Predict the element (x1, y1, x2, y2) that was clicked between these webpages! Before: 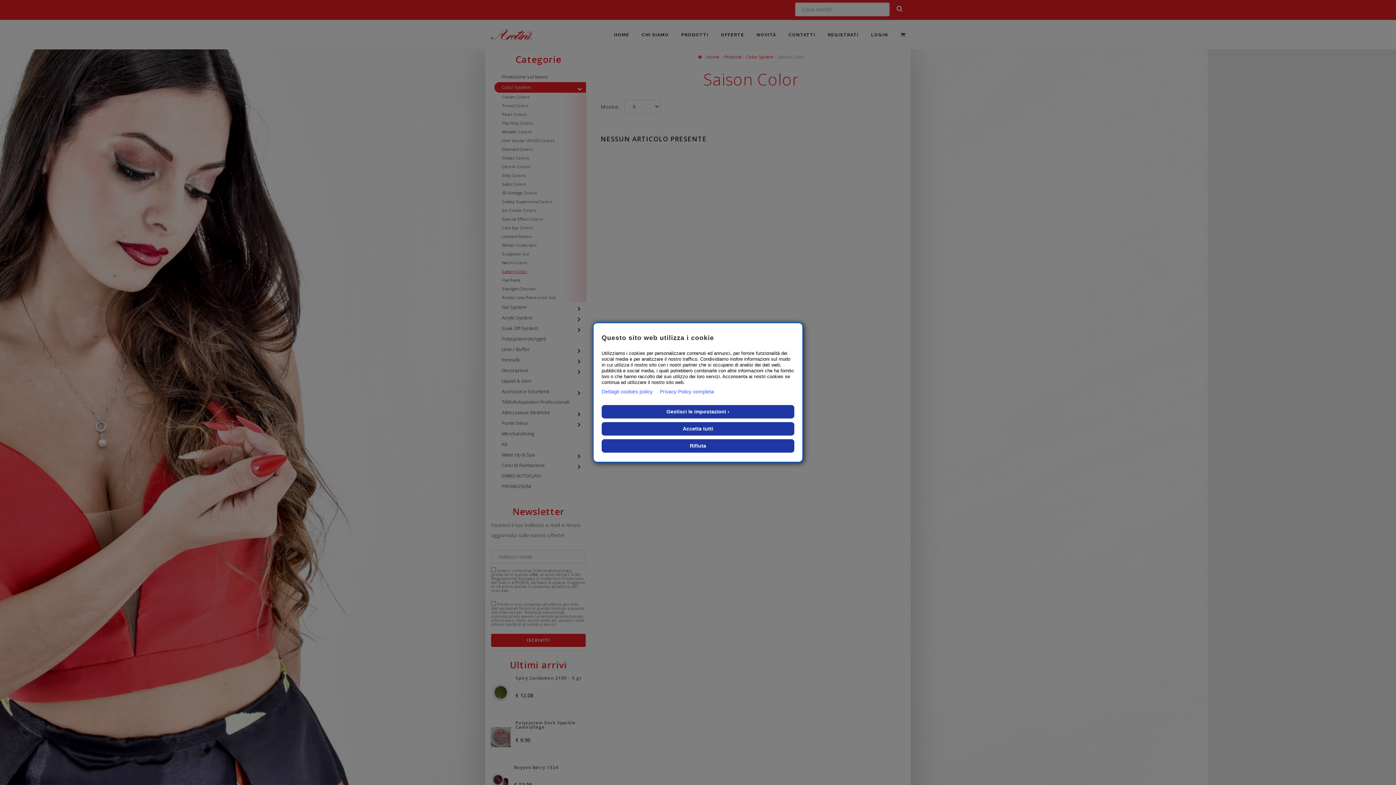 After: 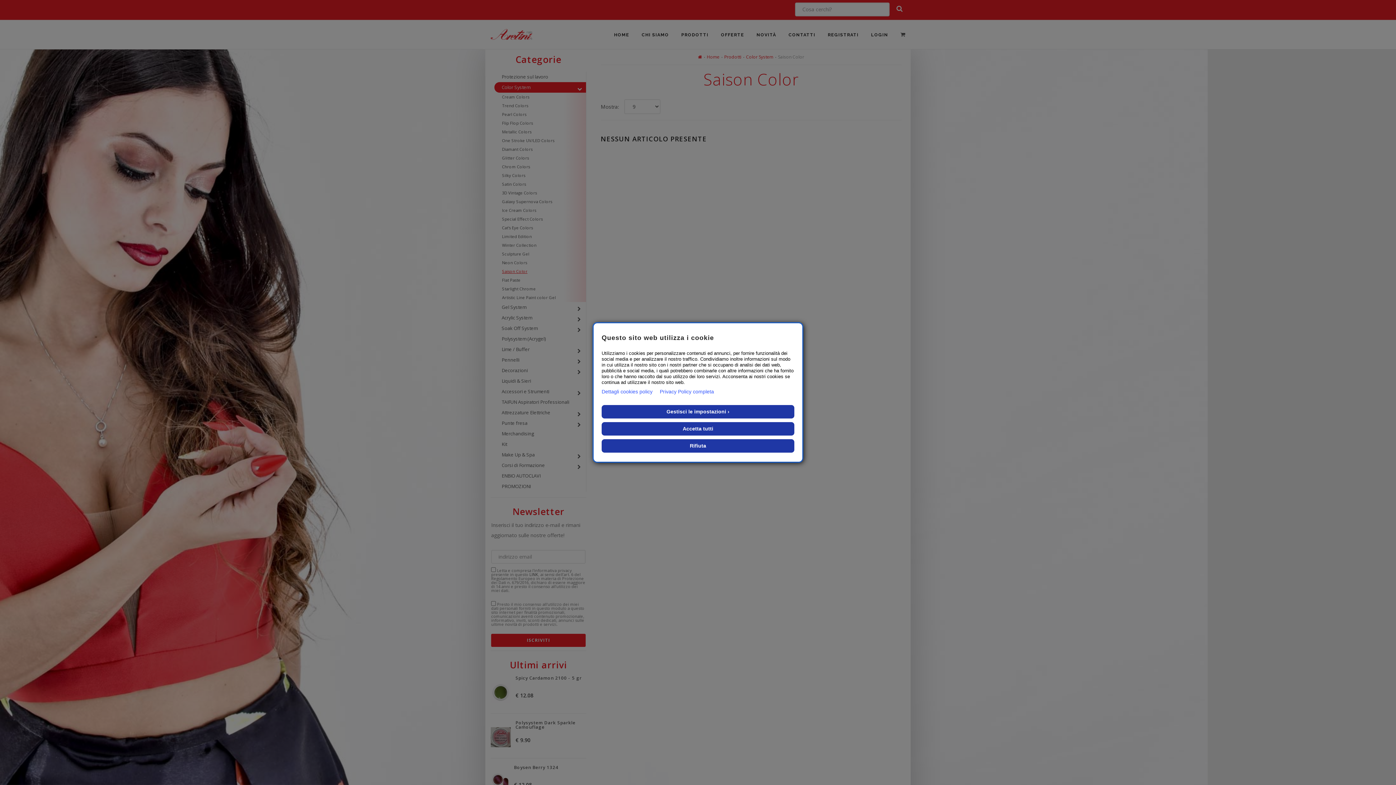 Action: bbox: (660, 387, 714, 396) label: Privacy Policy completa